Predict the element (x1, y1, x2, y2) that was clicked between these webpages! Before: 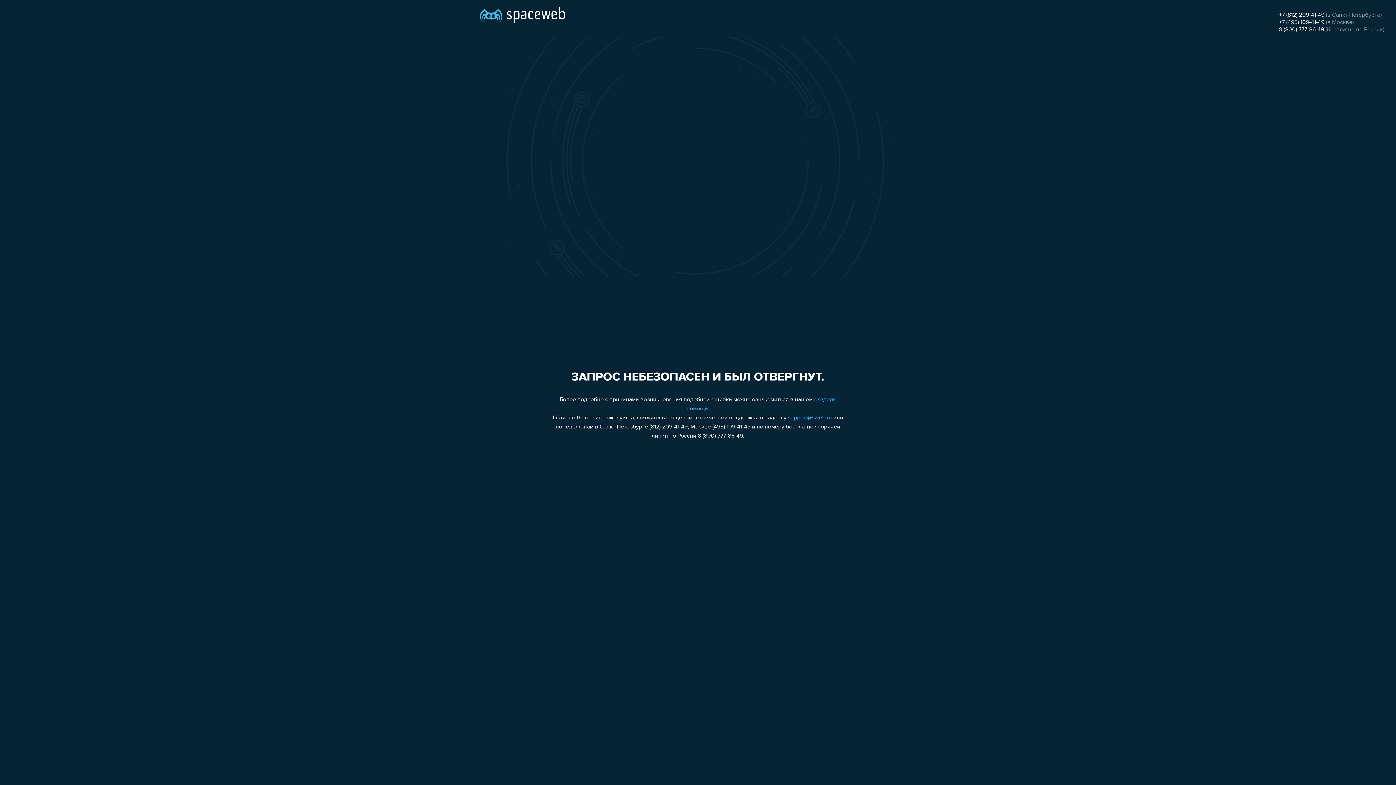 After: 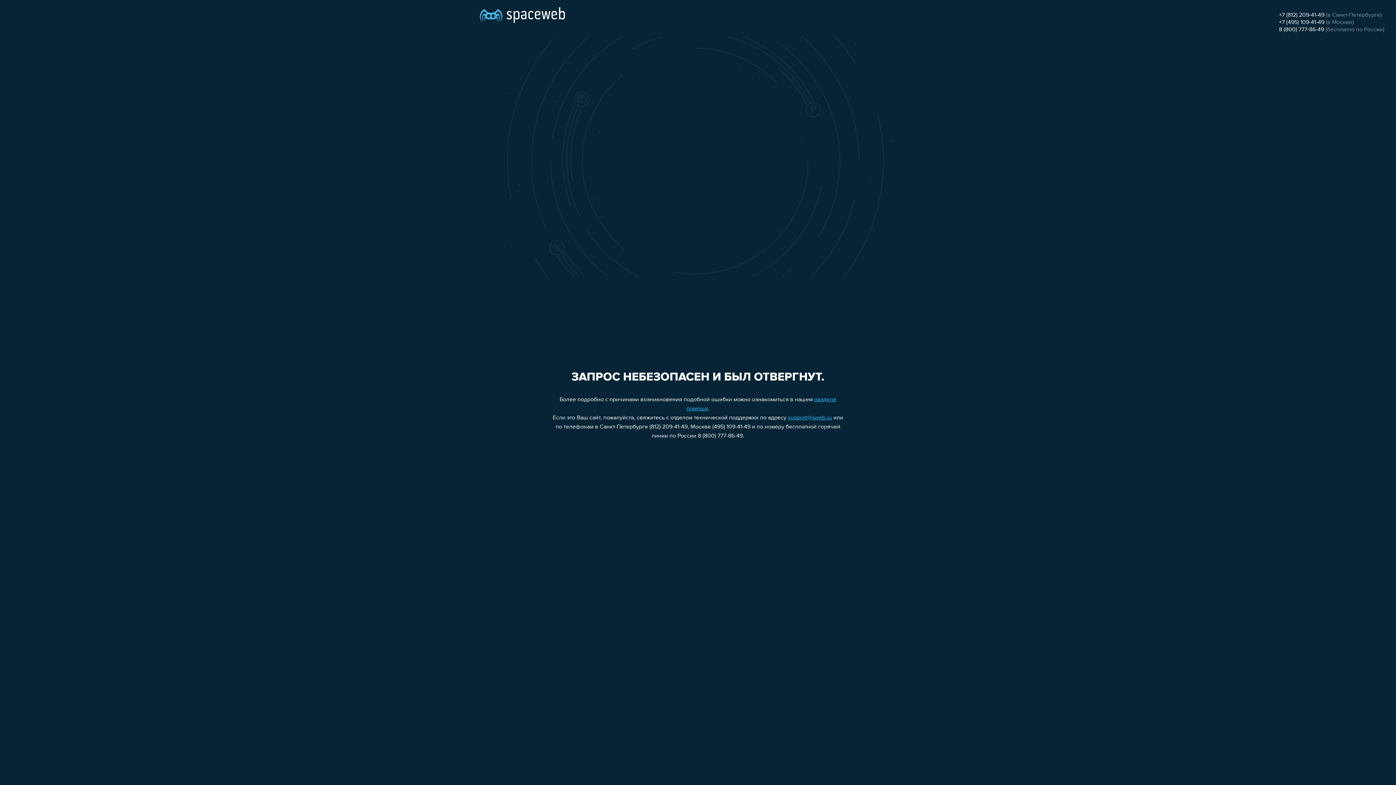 Action: label: +7 (812) 209-41-49 bbox: (1279, 12, 1324, 18)